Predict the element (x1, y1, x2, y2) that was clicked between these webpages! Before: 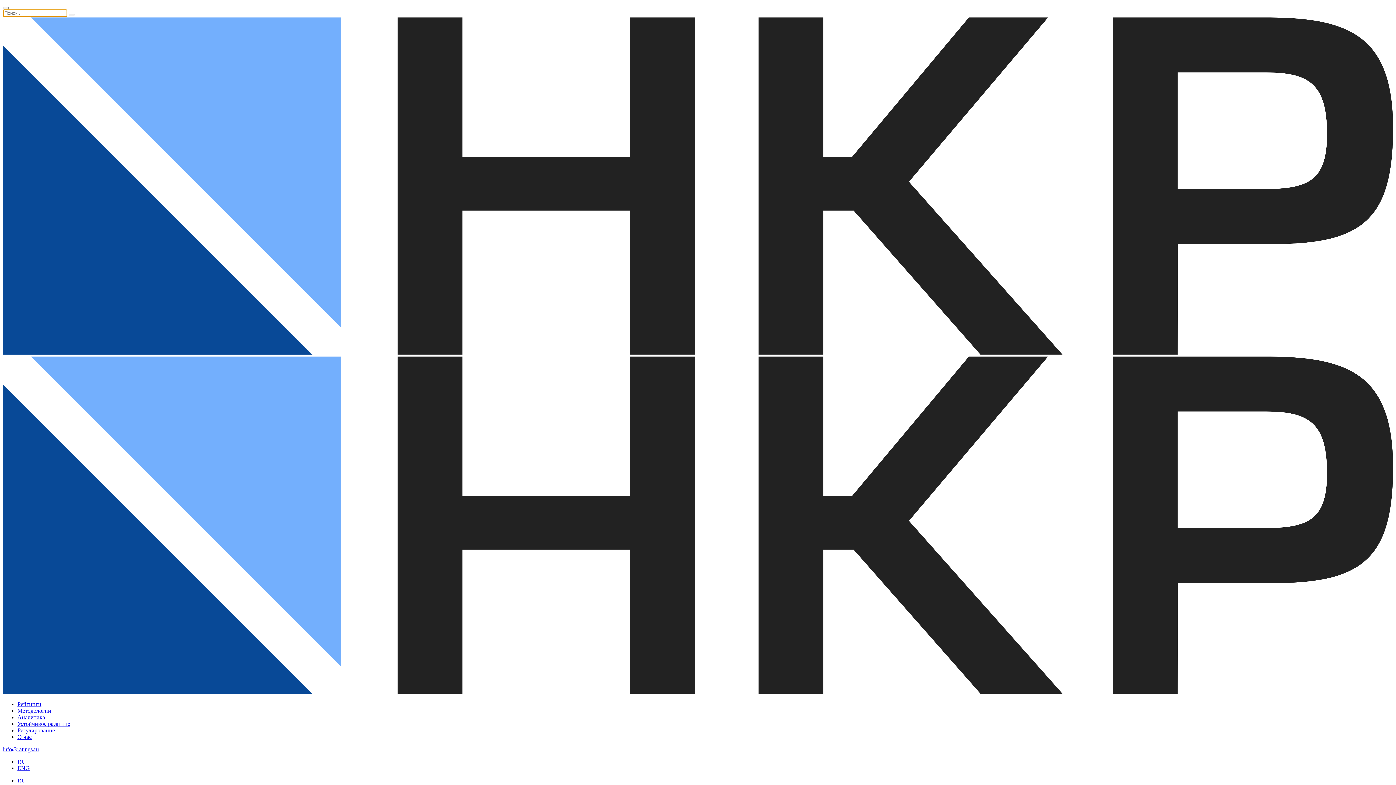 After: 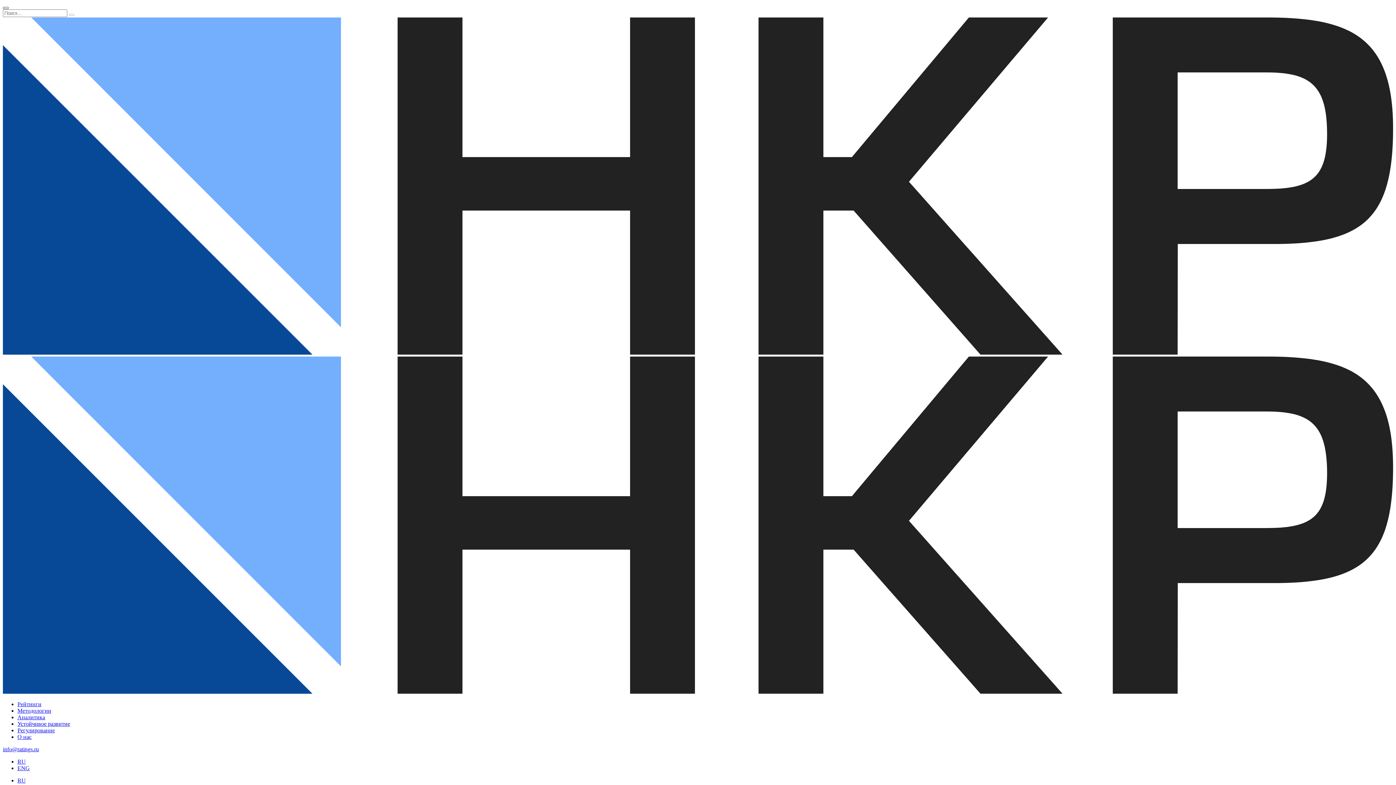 Action: bbox: (2, 6, 8, 9)